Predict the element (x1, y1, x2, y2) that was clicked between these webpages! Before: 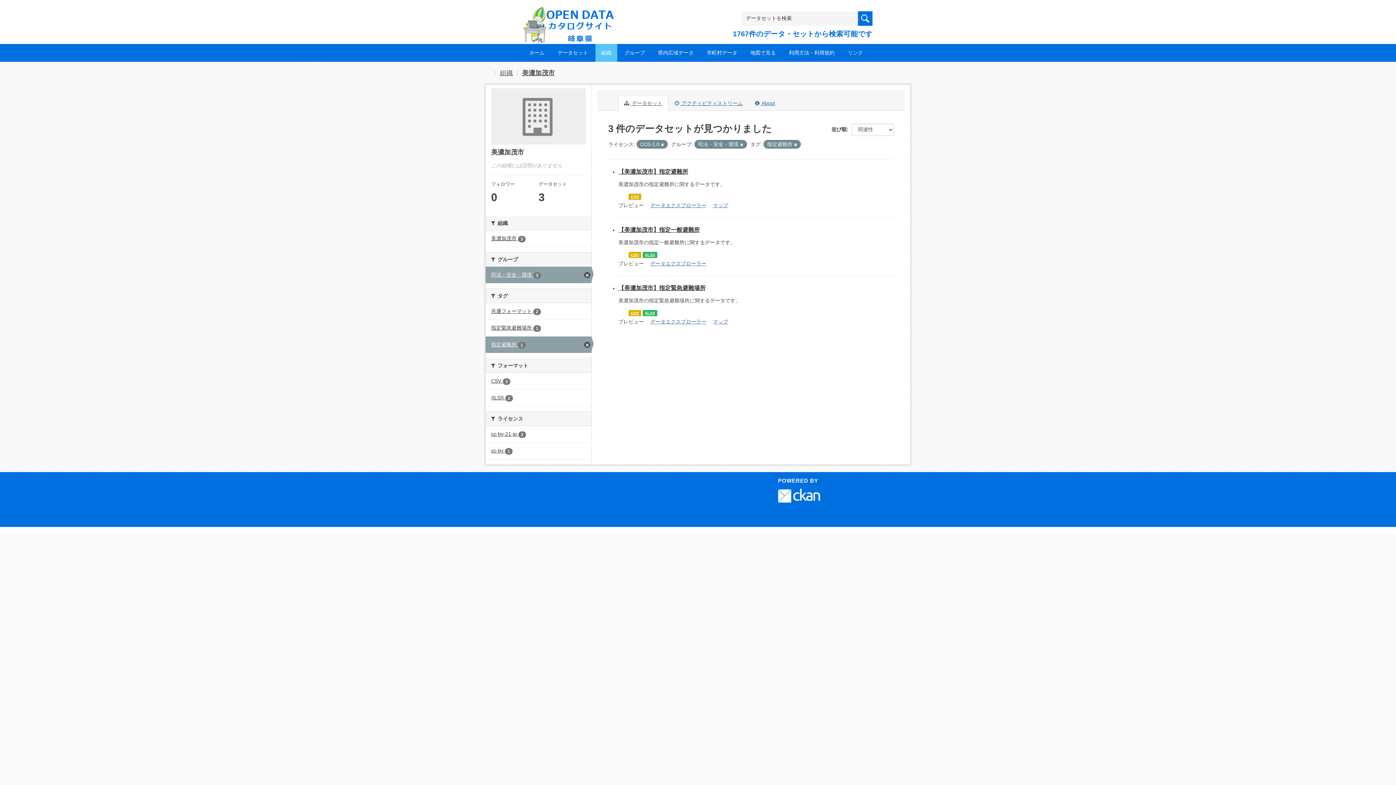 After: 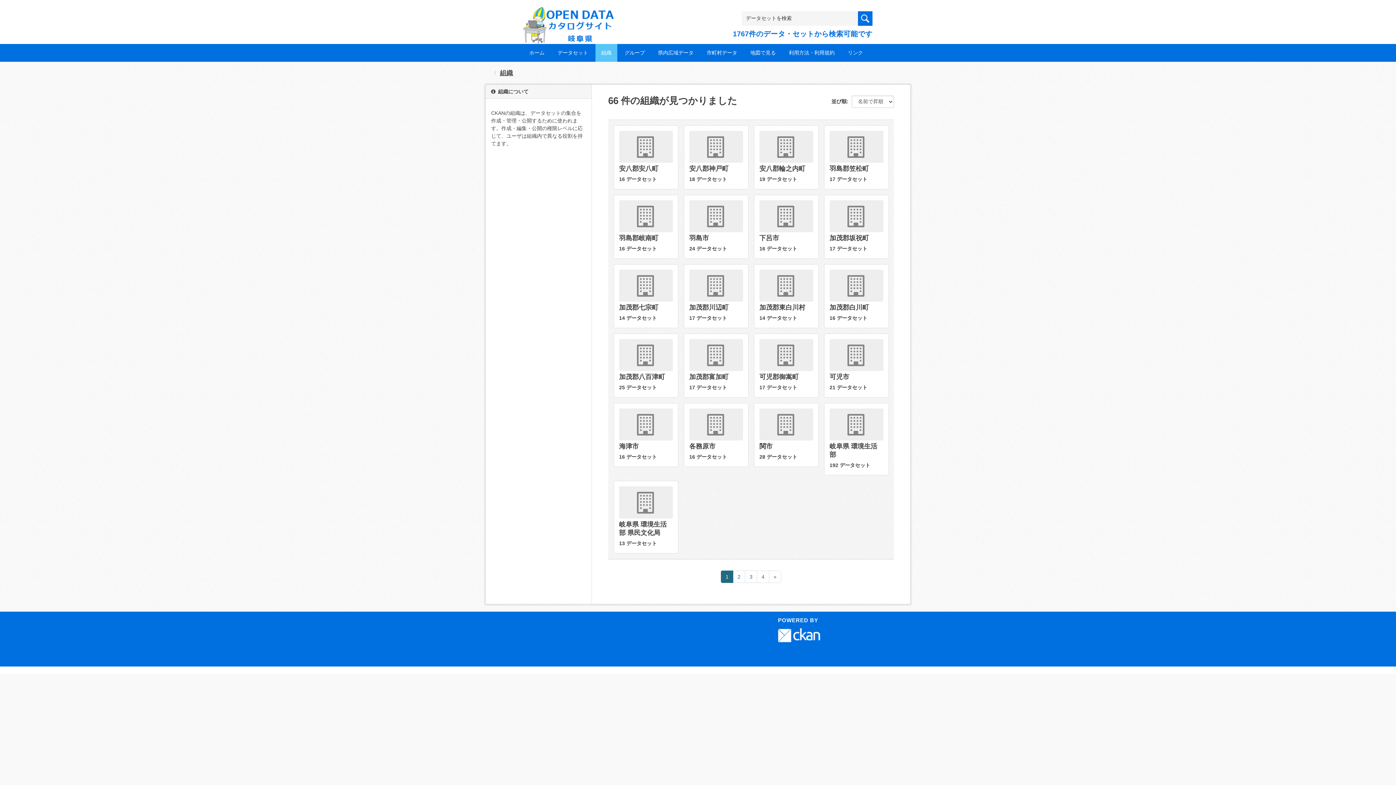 Action: label: 組織 bbox: (595, 44, 617, 61)